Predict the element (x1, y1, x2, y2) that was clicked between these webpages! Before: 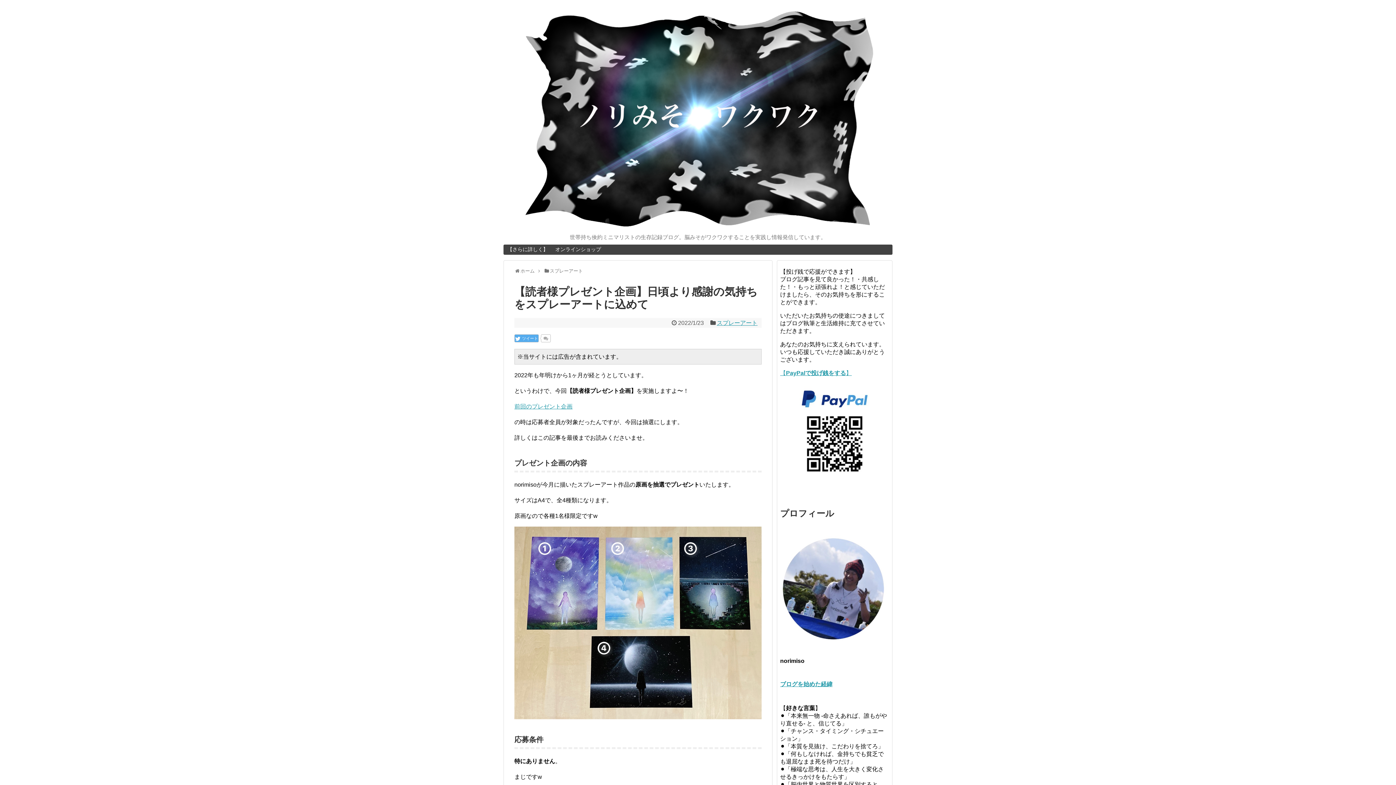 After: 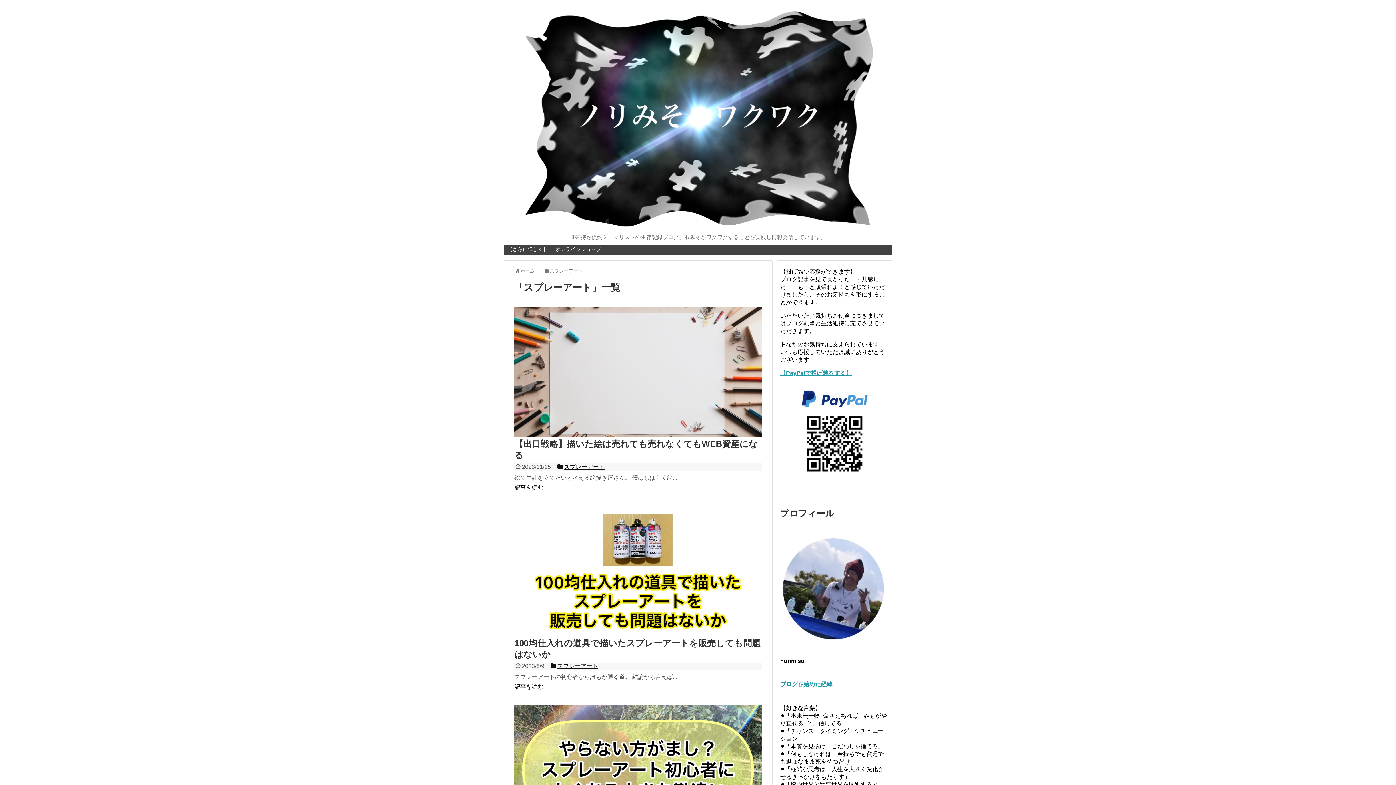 Action: bbox: (549, 268, 583, 273) label: スプレーアート